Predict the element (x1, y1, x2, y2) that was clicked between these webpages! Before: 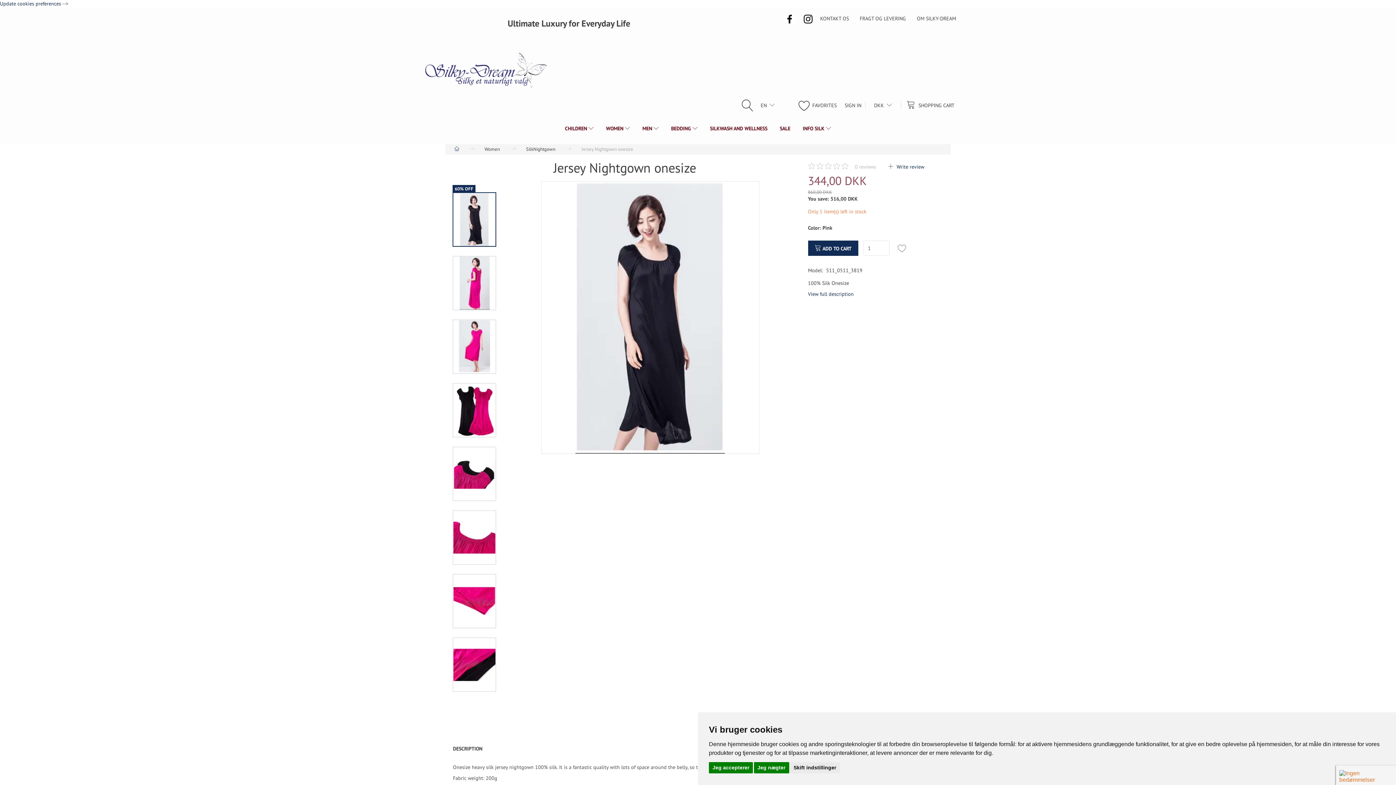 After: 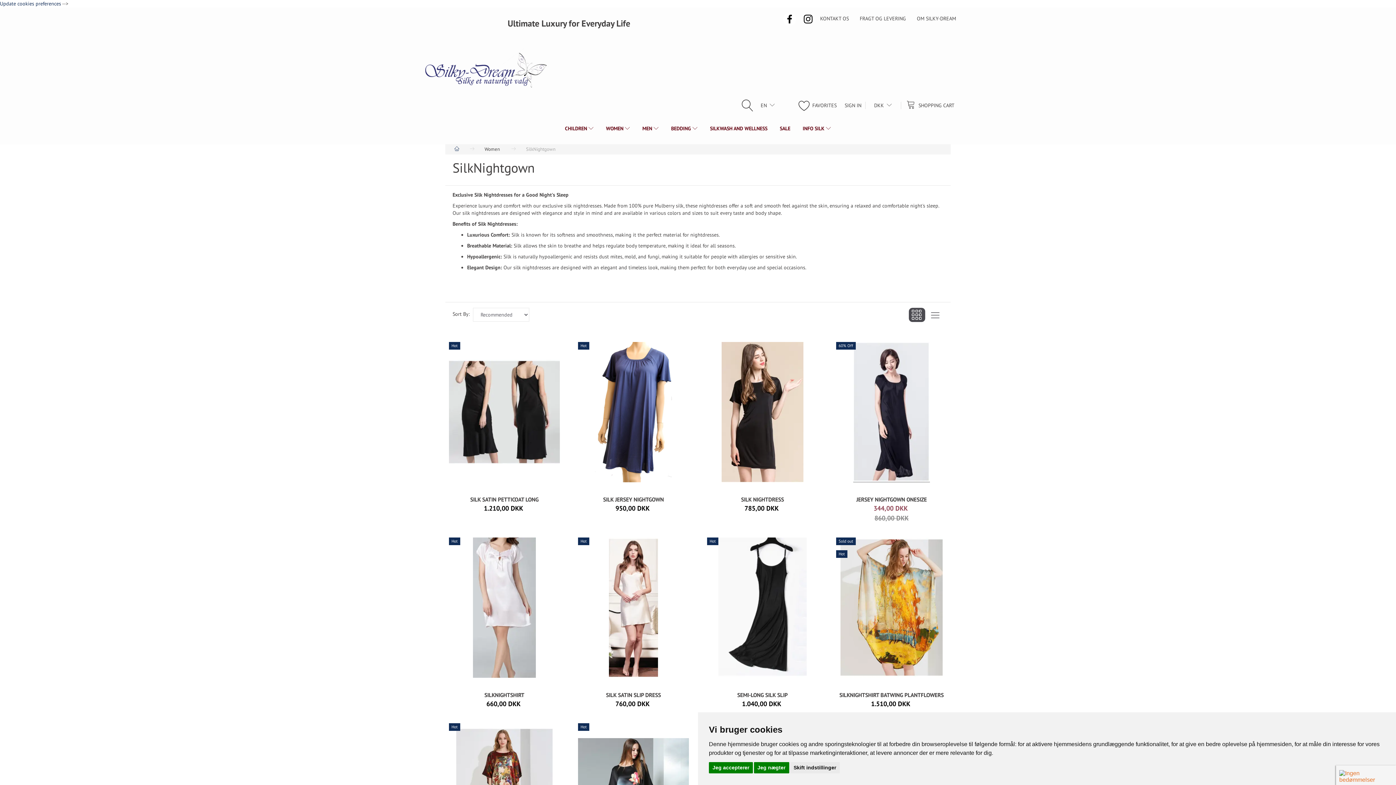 Action: label: SilkNightgown bbox: (526, 144, 555, 154)